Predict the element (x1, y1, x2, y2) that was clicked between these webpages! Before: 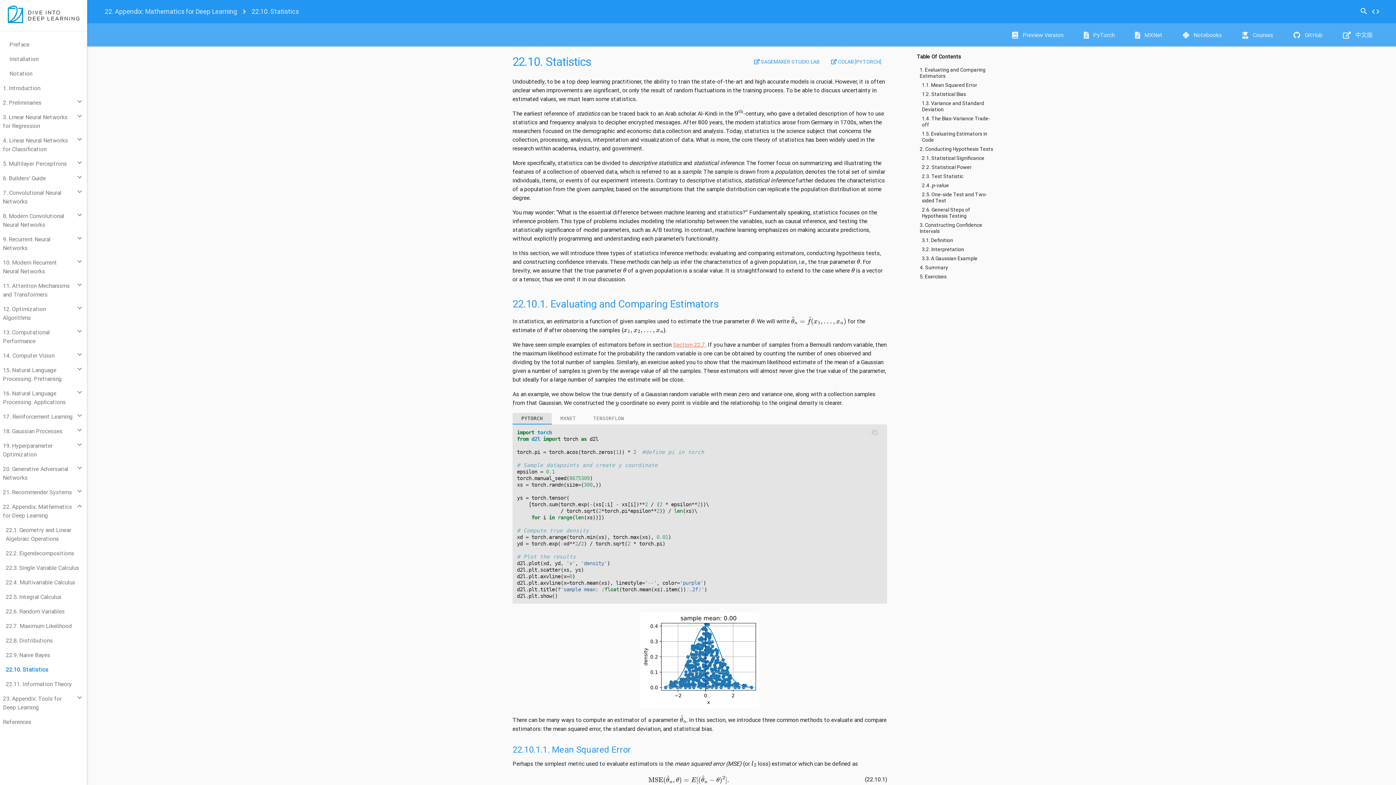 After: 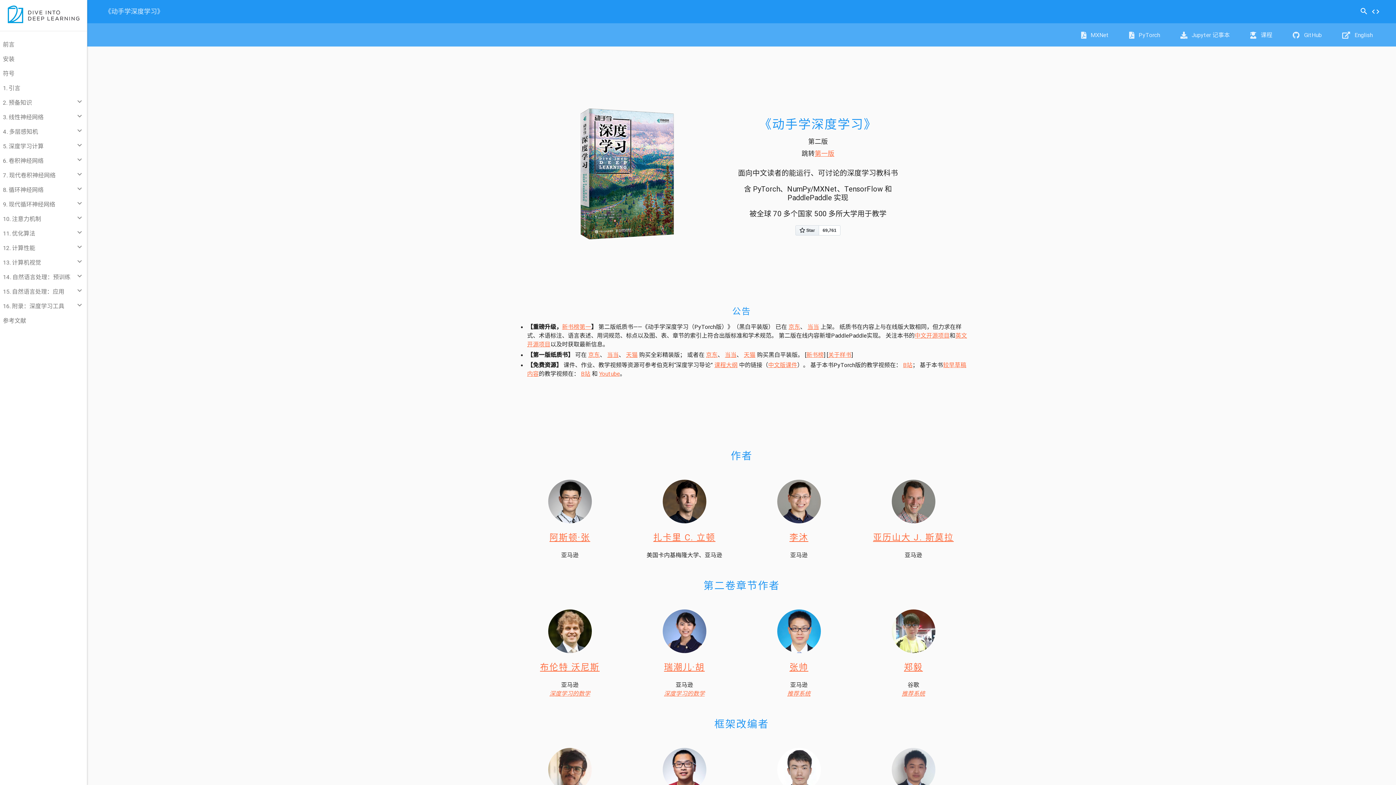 Action: bbox: (1331, 23, 1381, 46) label:  中文版